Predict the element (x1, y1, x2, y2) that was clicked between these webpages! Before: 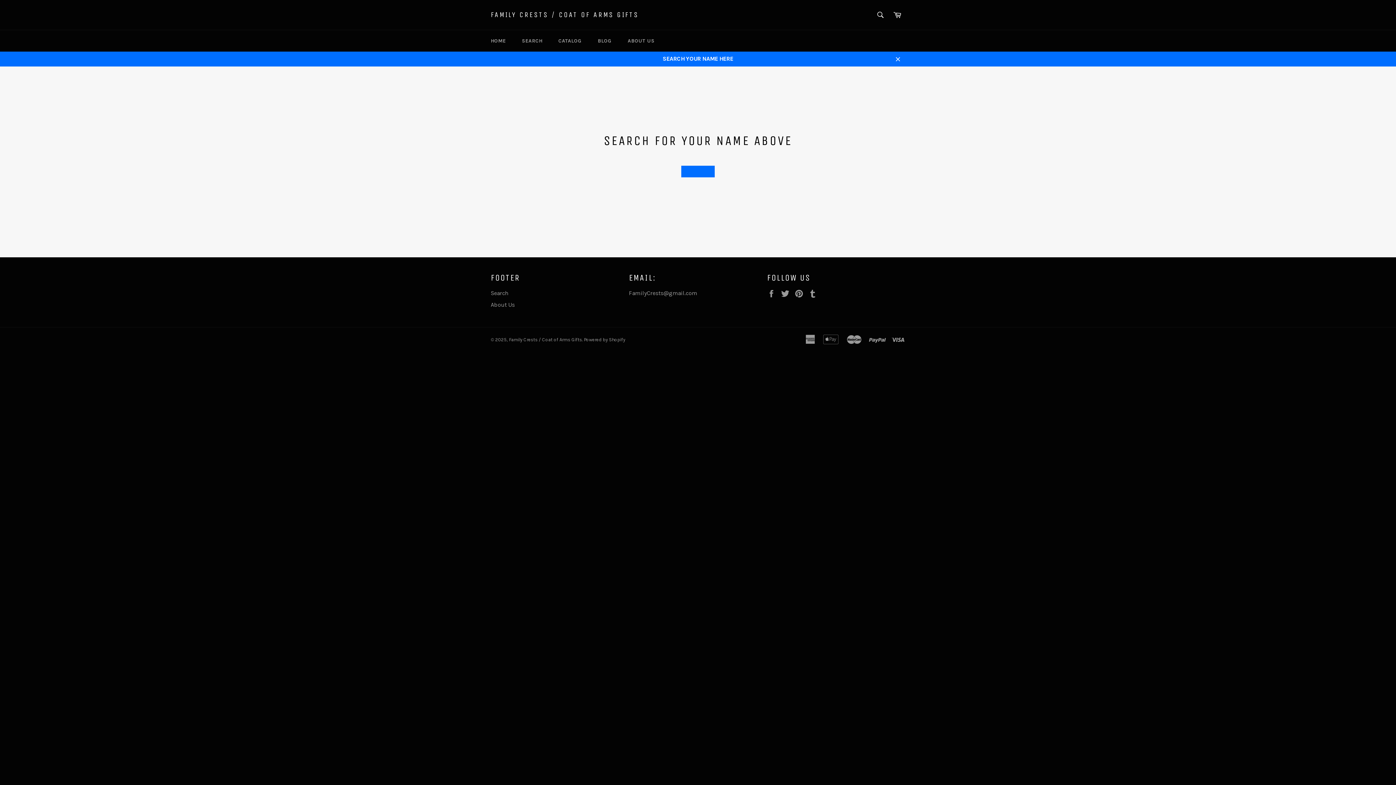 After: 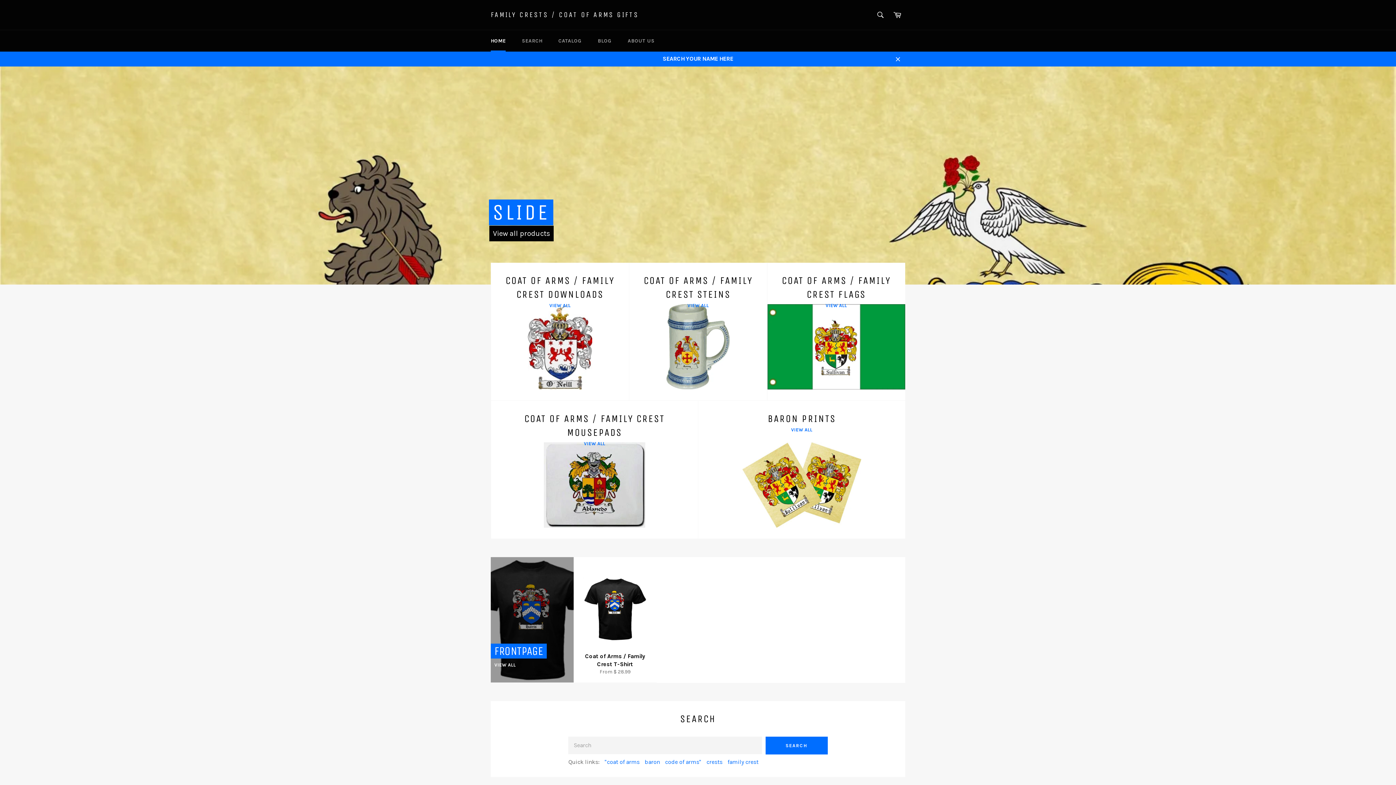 Action: bbox: (681, 165, 714, 177)